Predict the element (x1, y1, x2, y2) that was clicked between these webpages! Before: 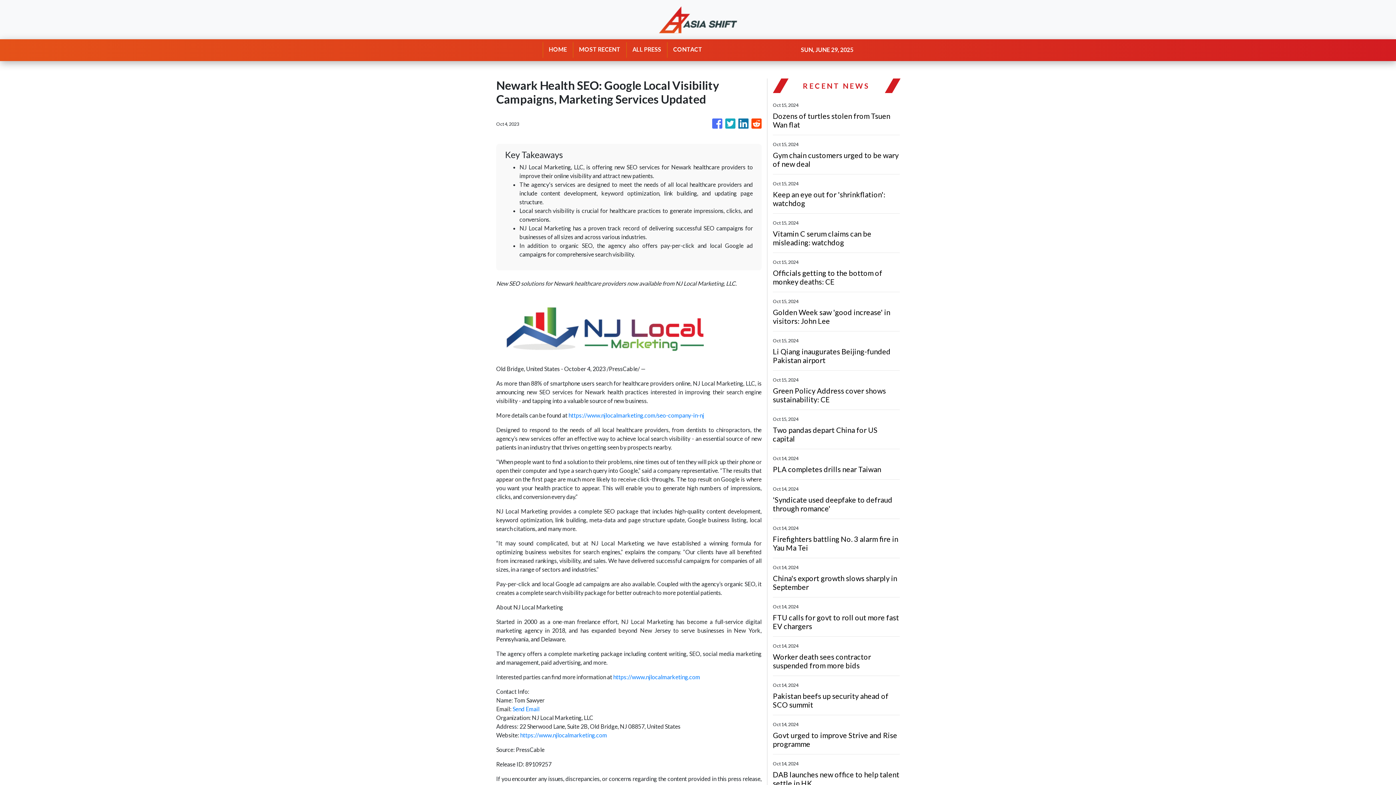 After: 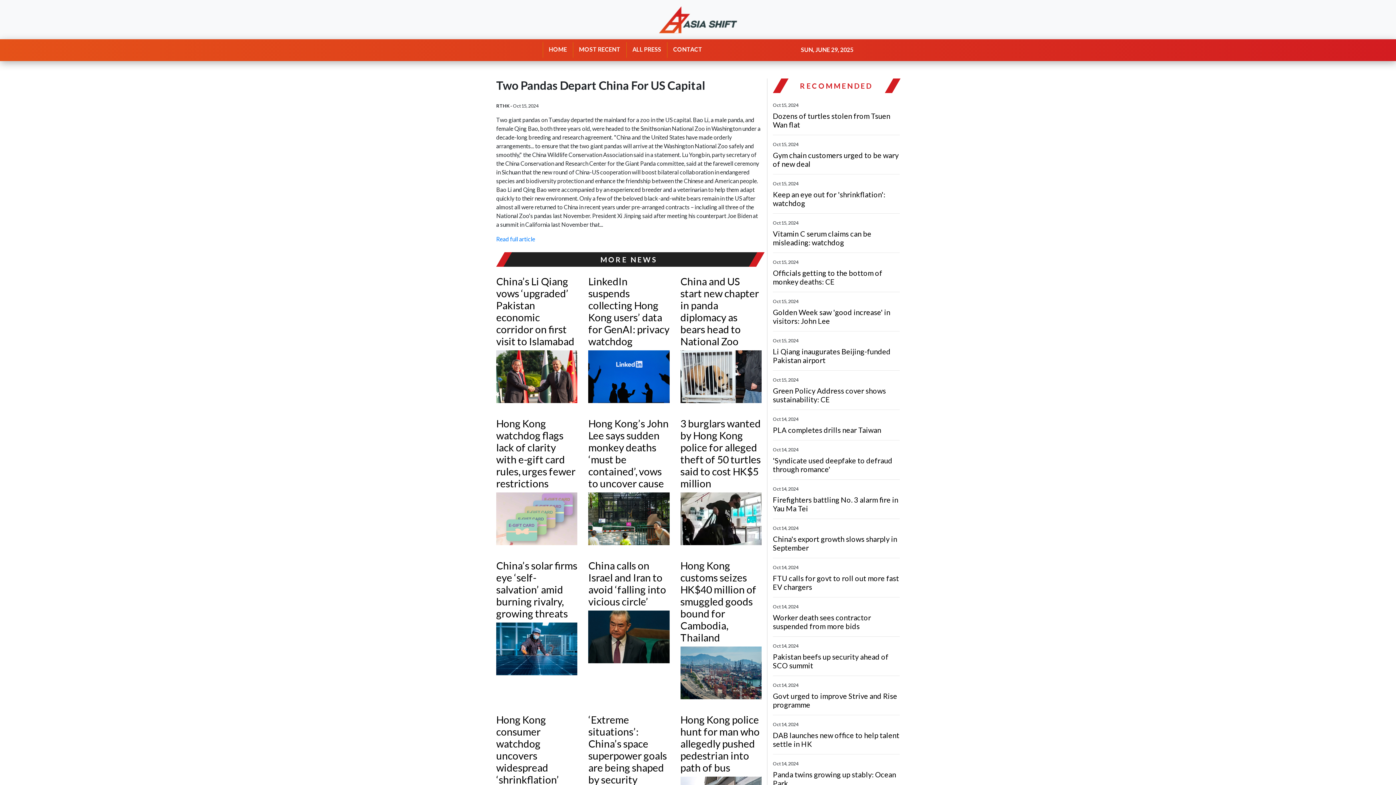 Action: bbox: (773, 425, 900, 443) label: Two pandas depart China for US capital